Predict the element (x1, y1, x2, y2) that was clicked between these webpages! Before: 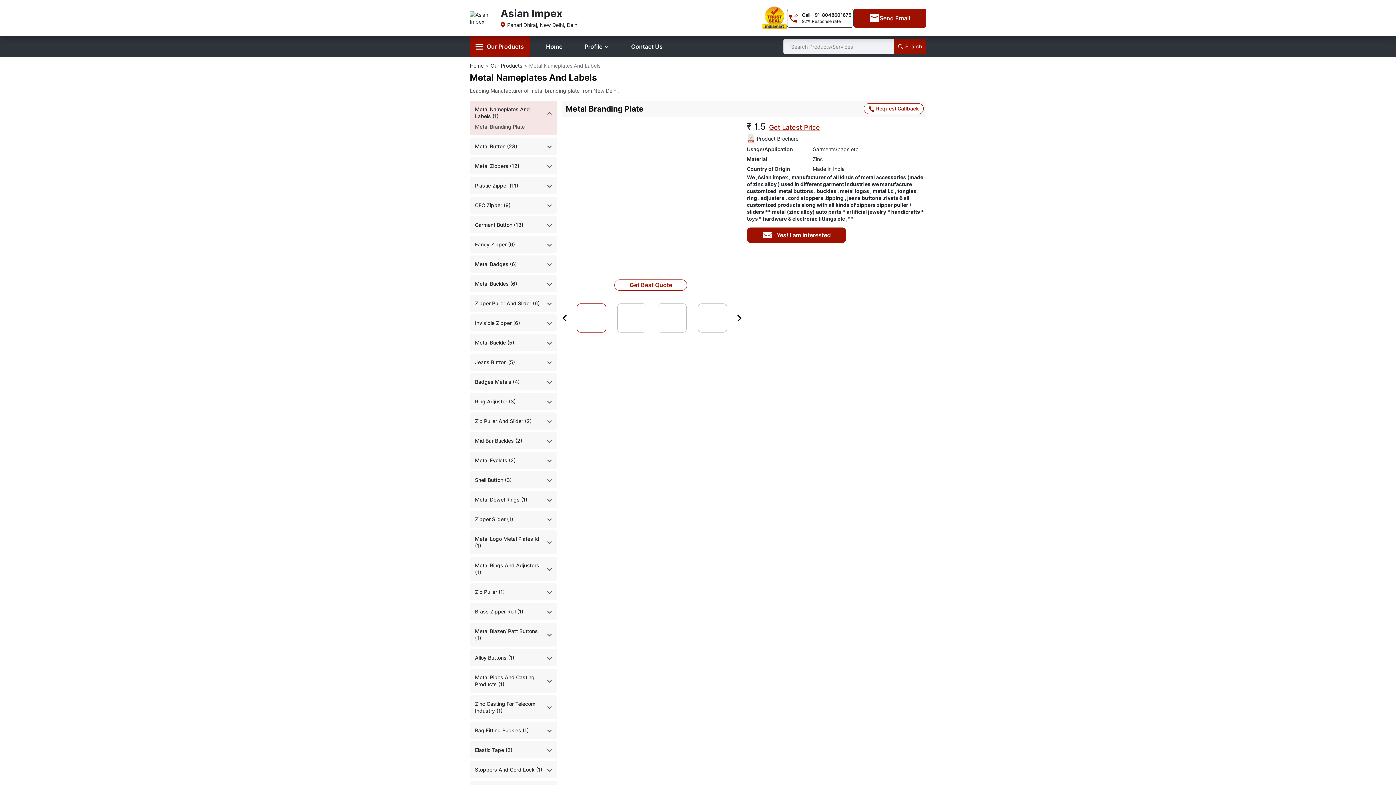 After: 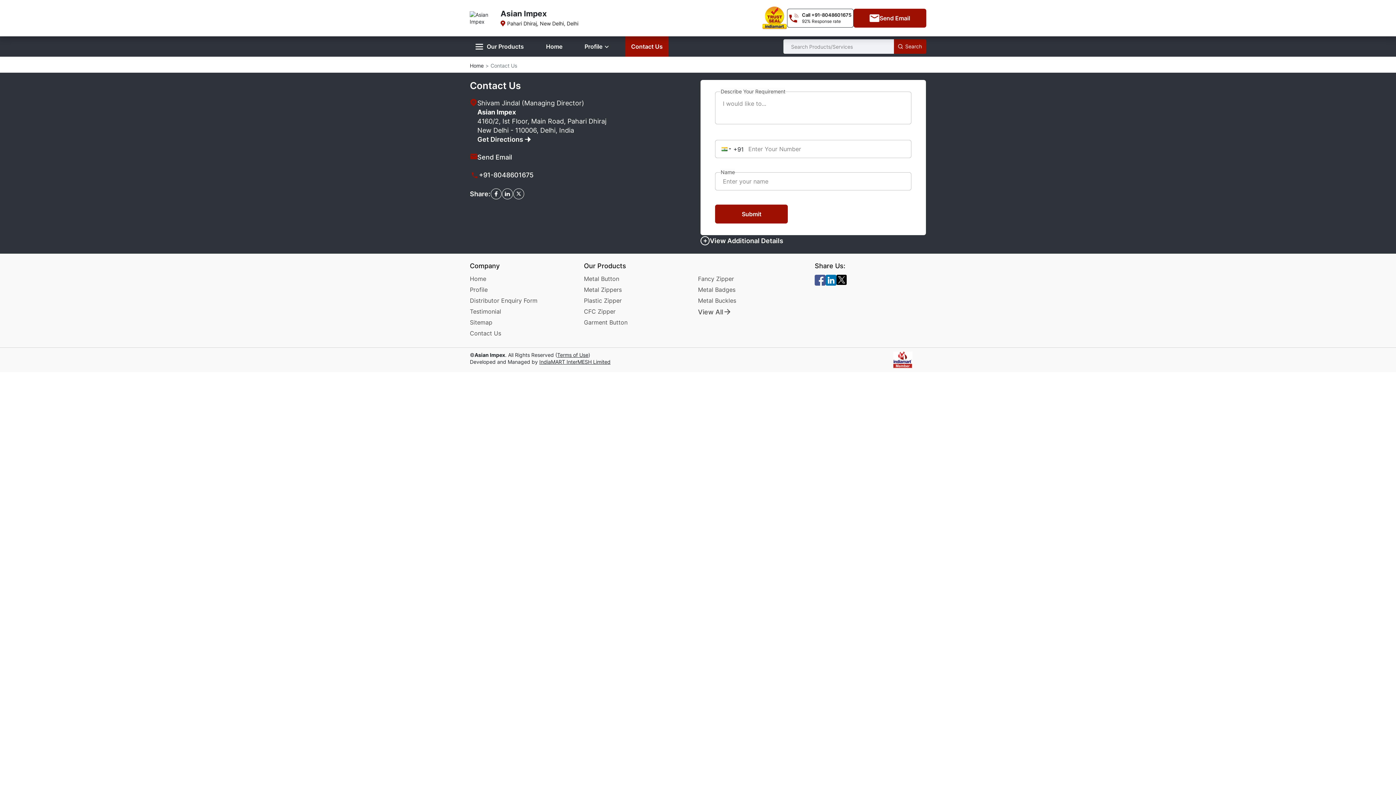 Action: bbox: (625, 36, 668, 56) label: Contact Us